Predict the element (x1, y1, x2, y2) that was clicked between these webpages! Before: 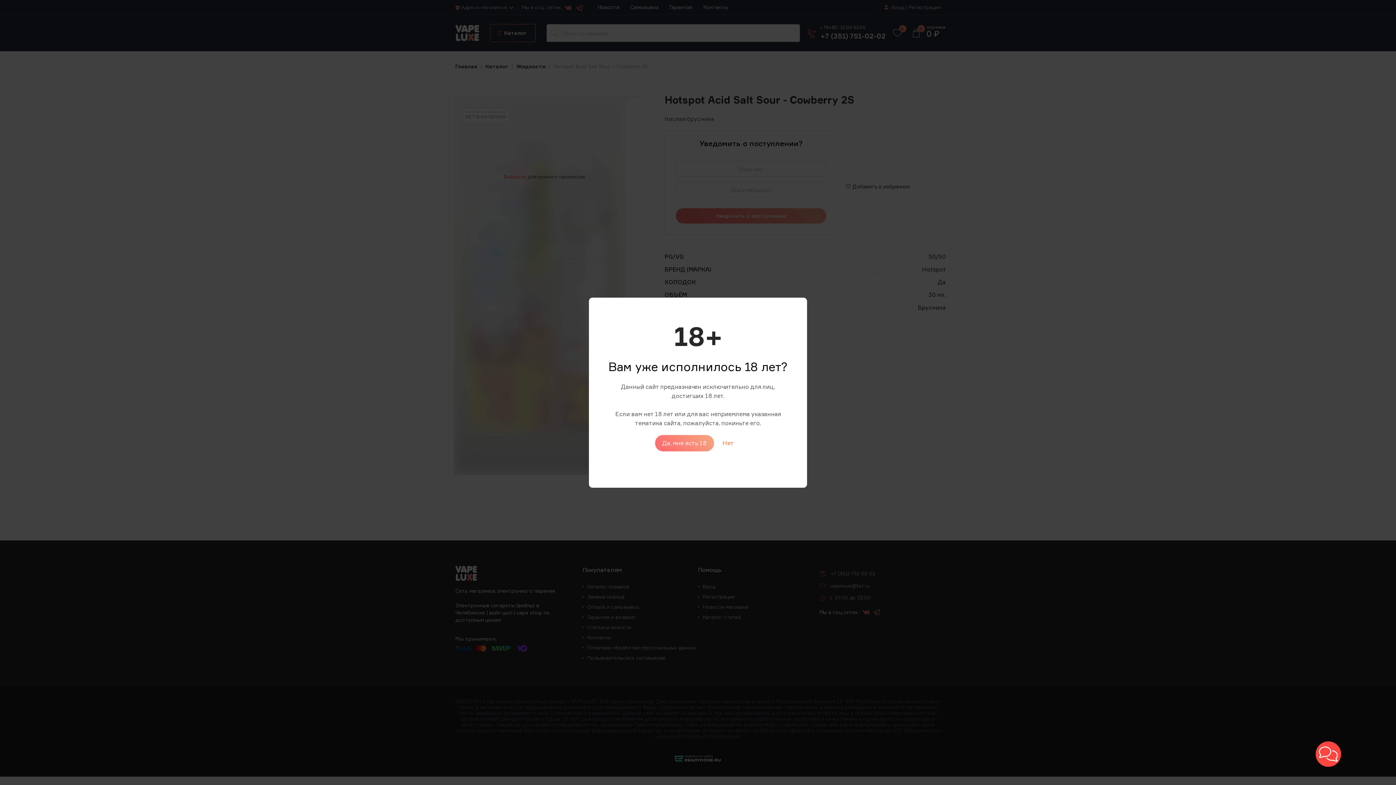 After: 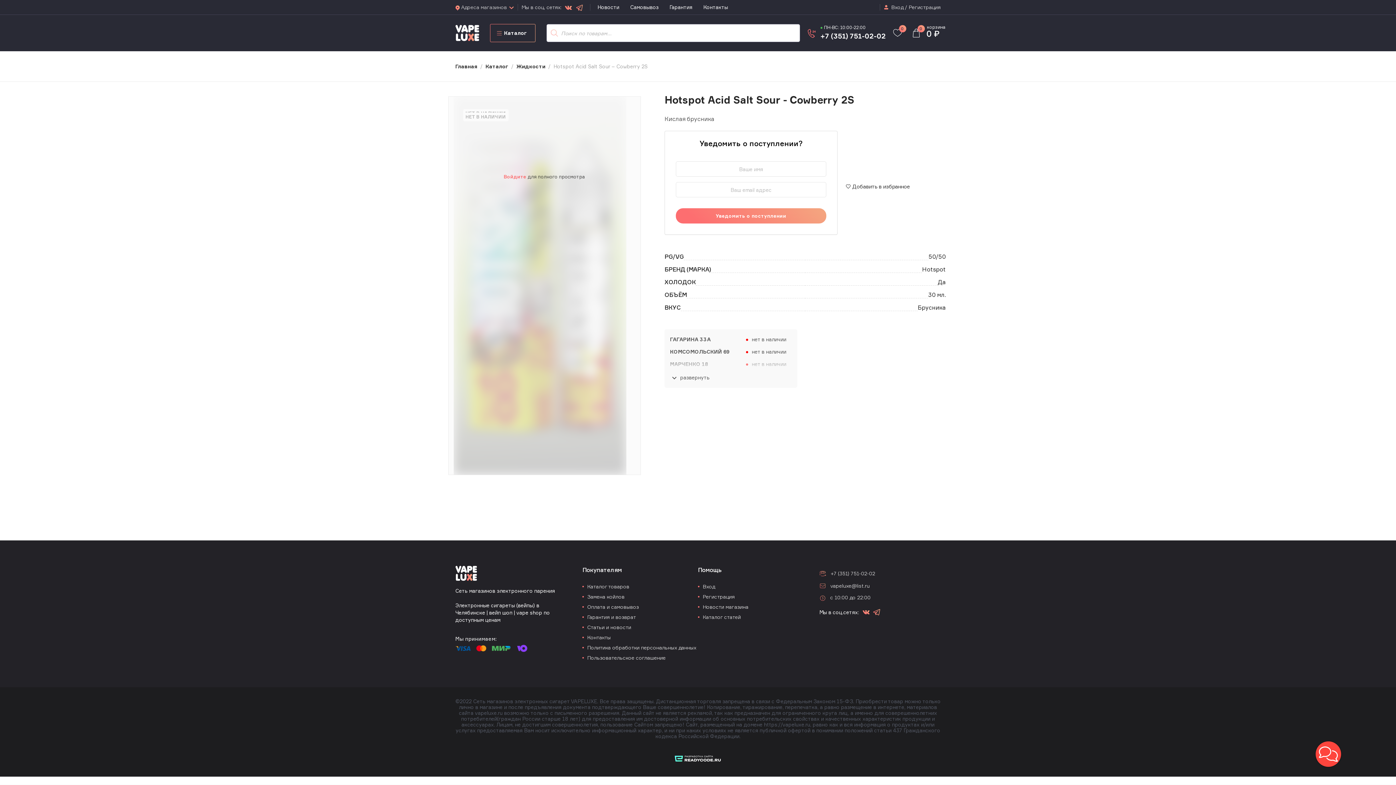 Action: label: Да, мне есть 18 bbox: (655, 435, 714, 451)